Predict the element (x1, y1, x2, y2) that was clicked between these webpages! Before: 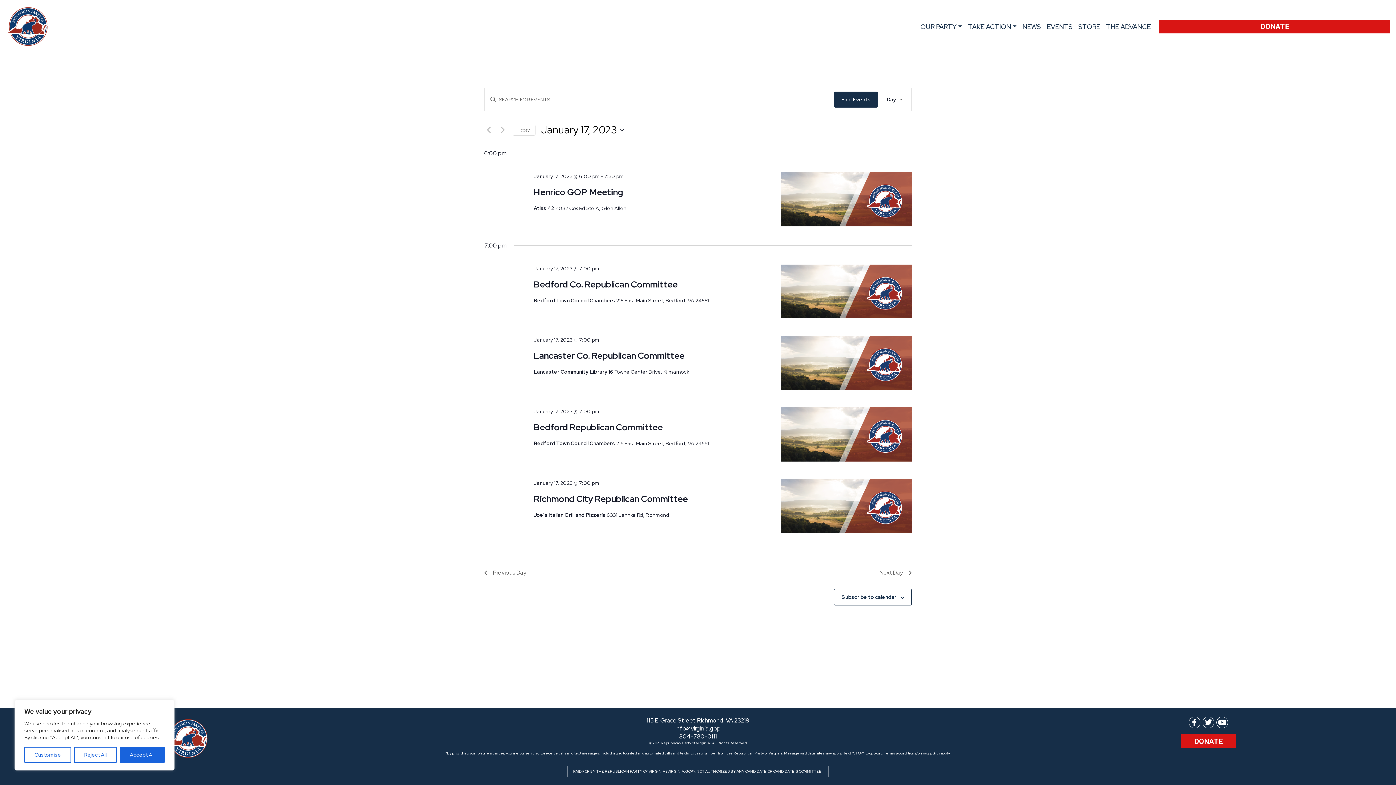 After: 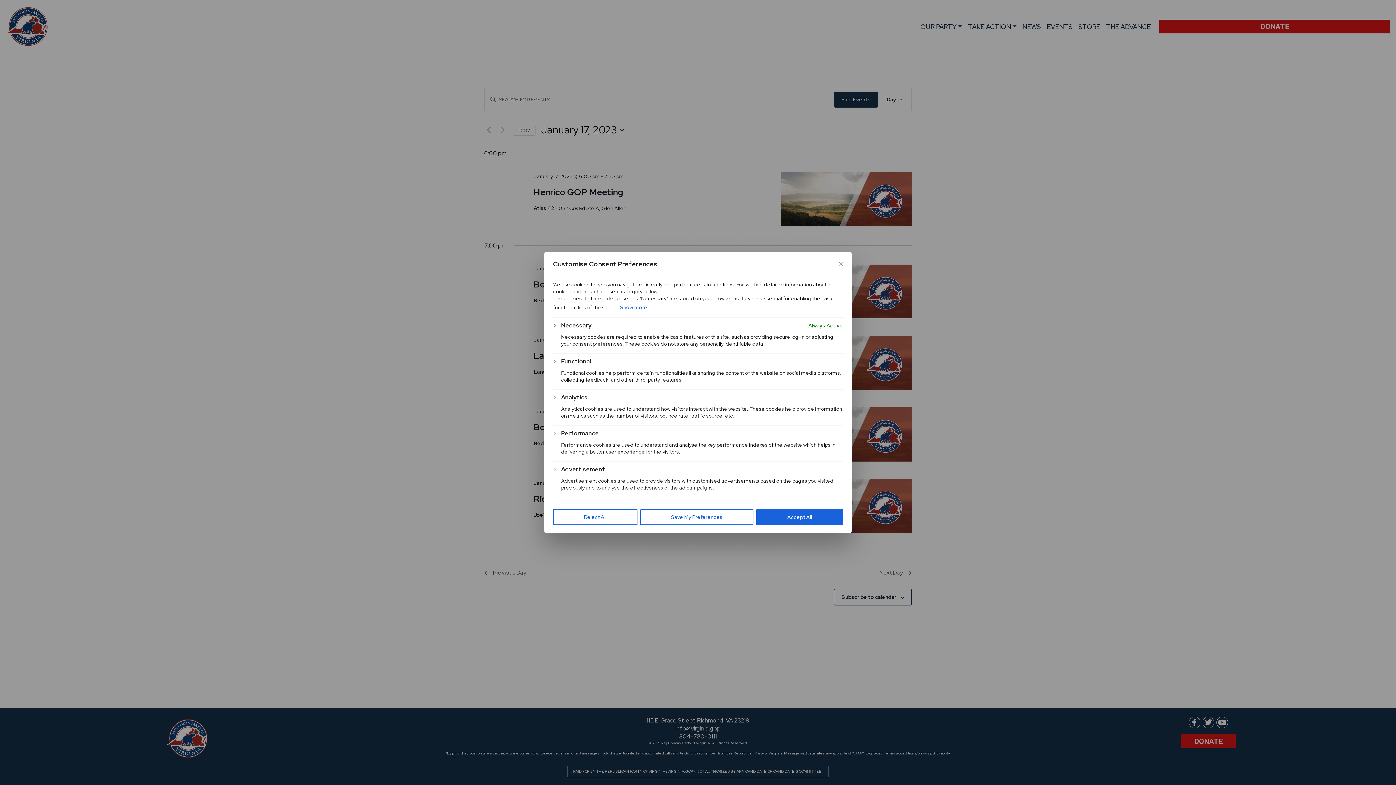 Action: label: Customise bbox: (24, 747, 71, 763)